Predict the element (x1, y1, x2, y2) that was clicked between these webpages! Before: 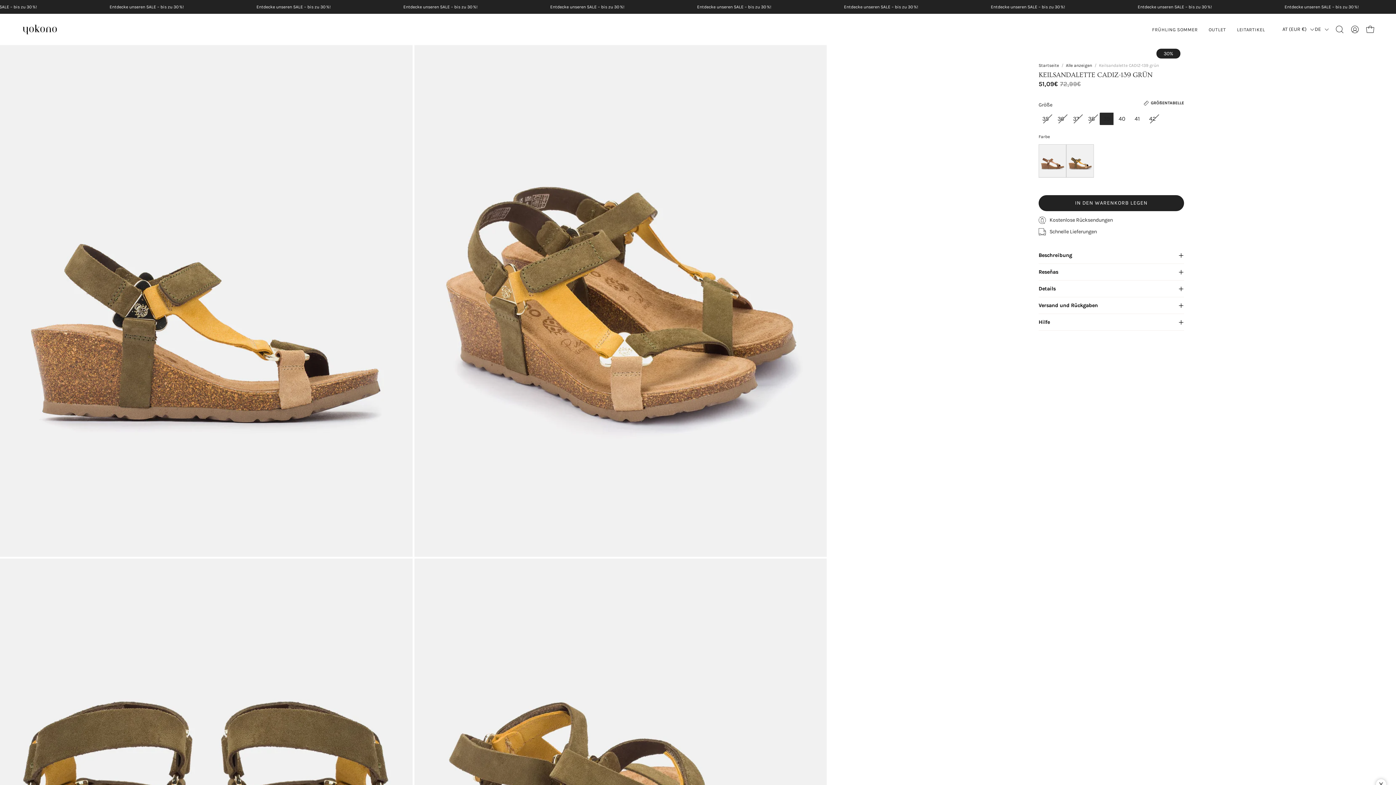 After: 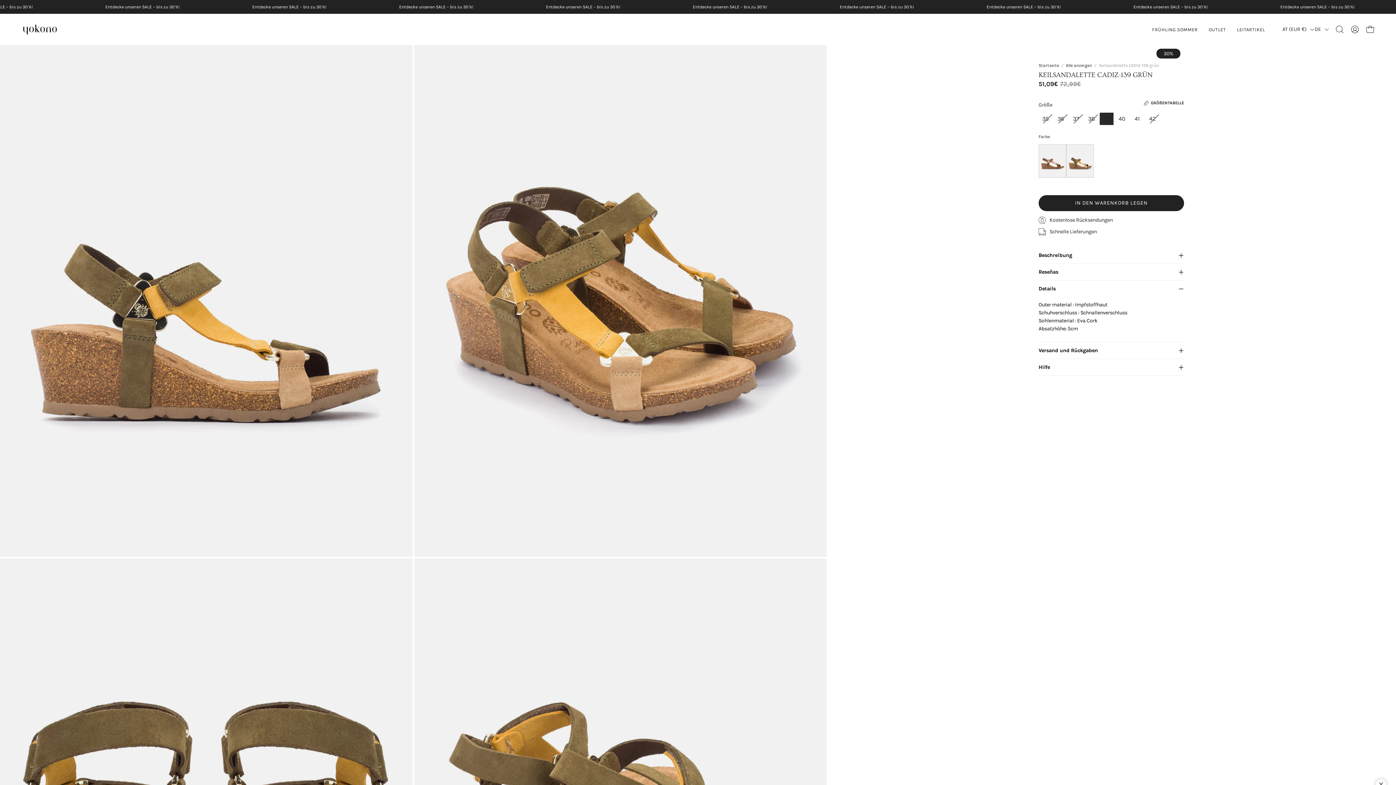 Action: bbox: (1038, 280, 1184, 297) label: Details